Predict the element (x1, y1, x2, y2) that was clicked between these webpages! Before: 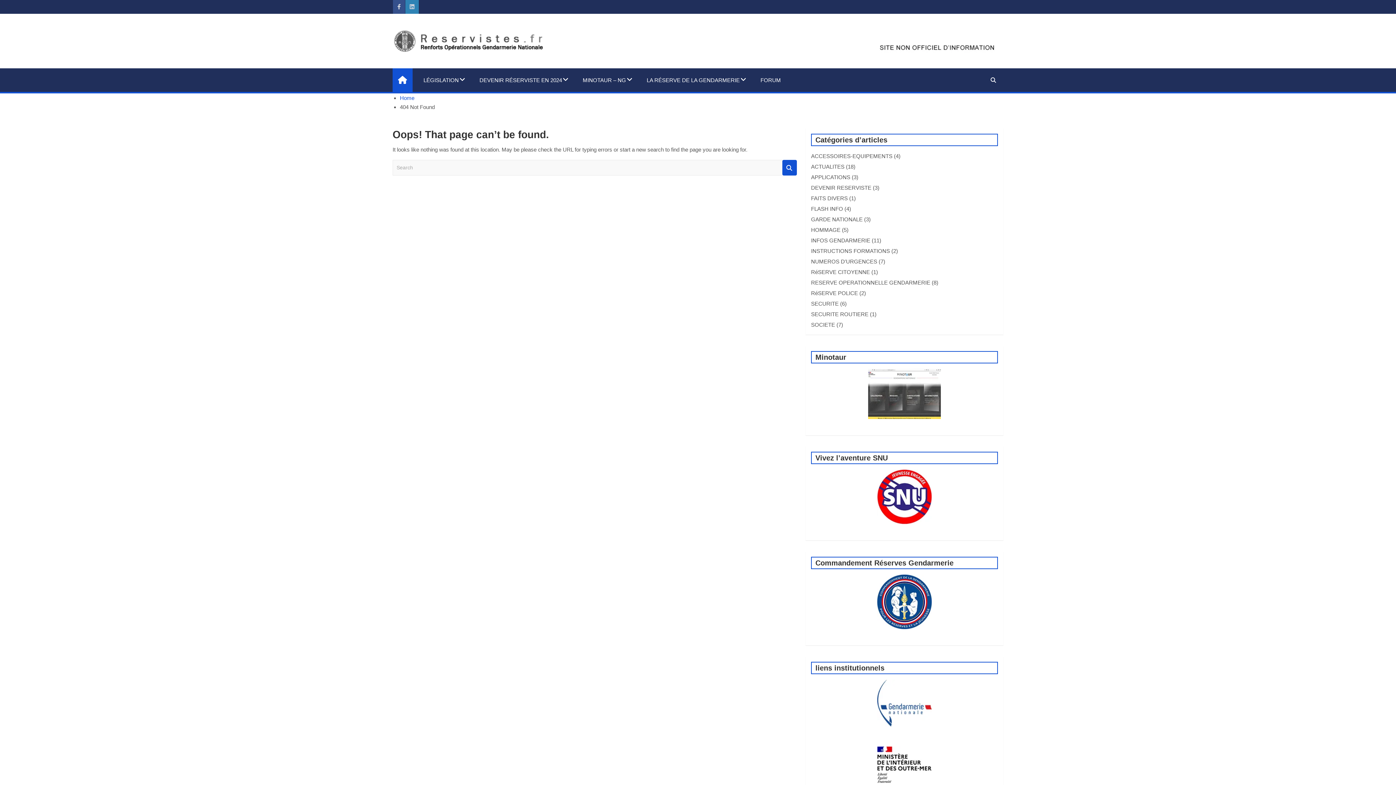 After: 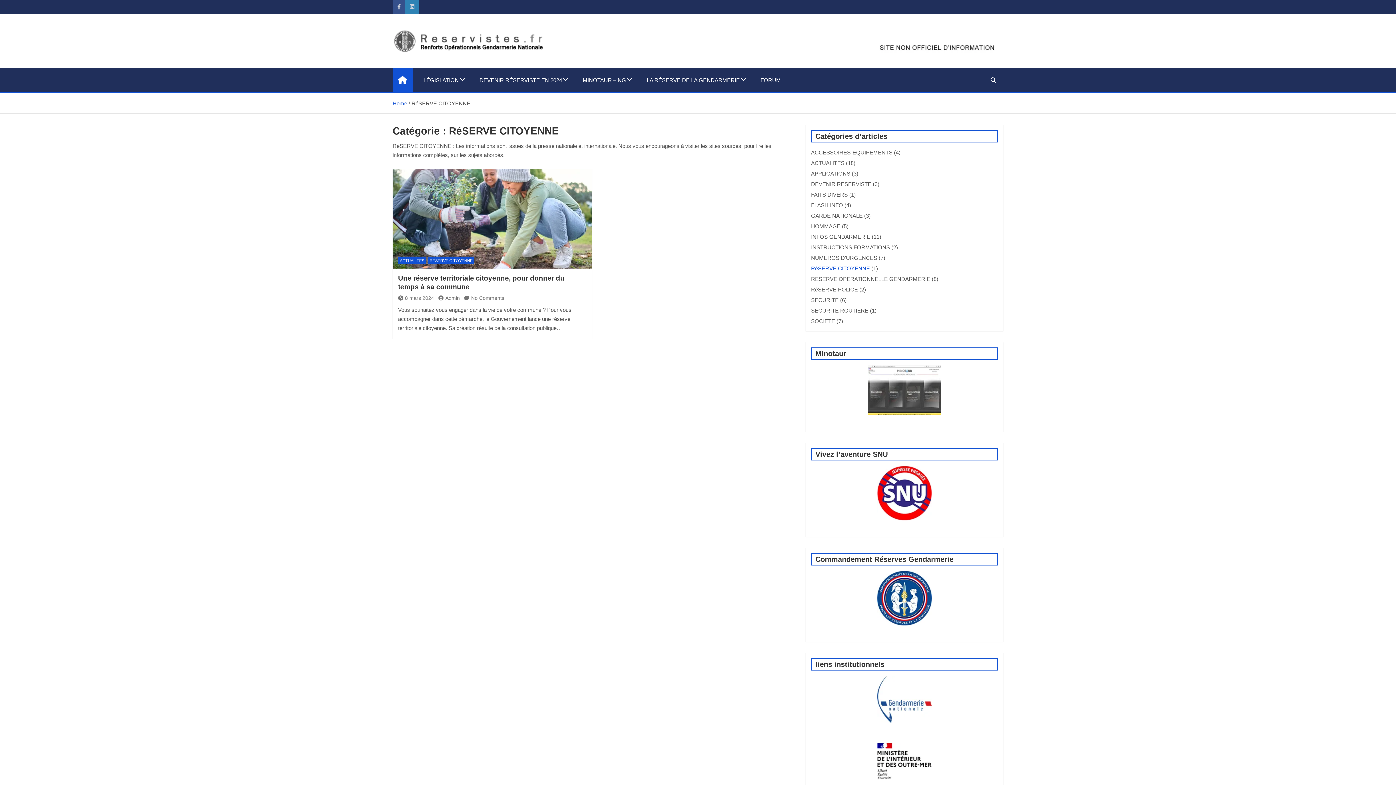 Action: label: RéSERVE CITOYENNE bbox: (811, 269, 870, 275)